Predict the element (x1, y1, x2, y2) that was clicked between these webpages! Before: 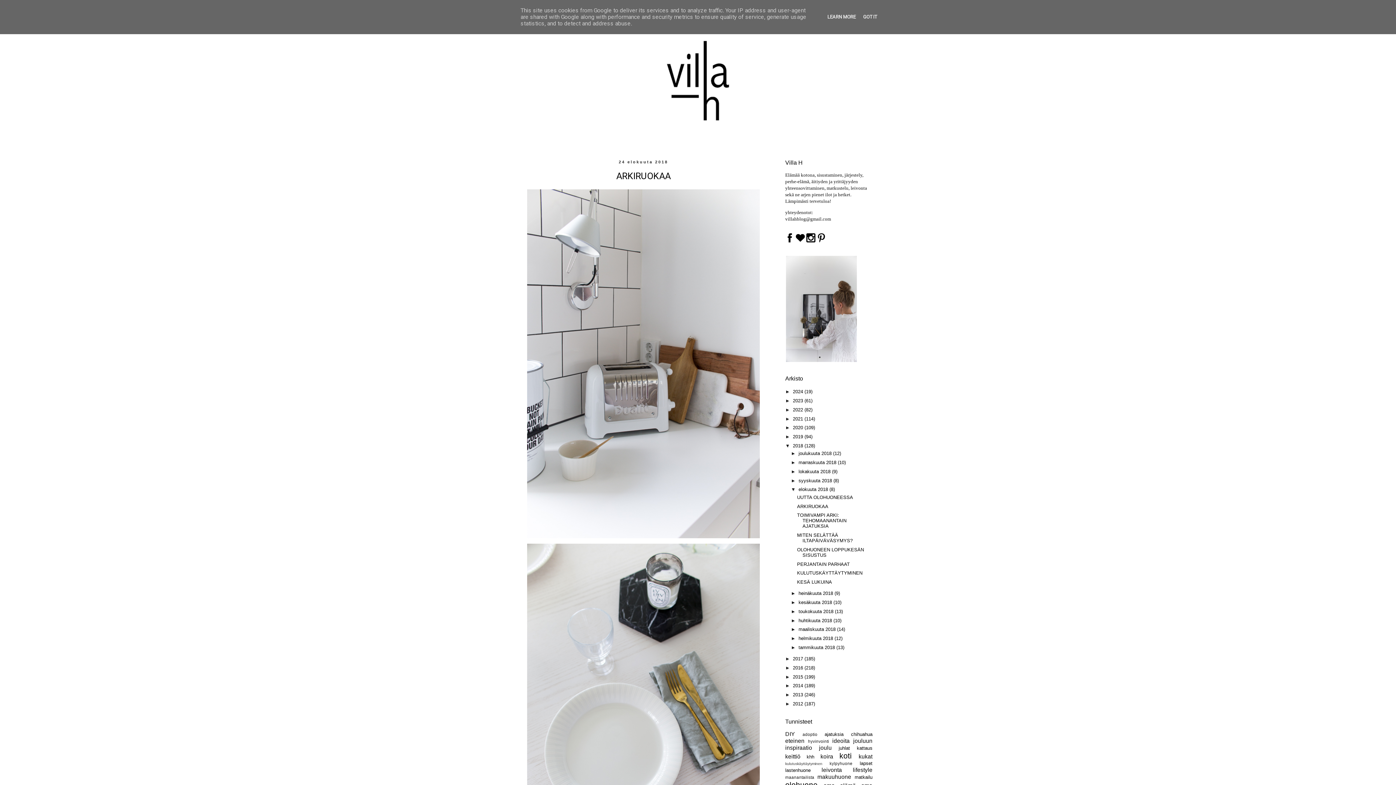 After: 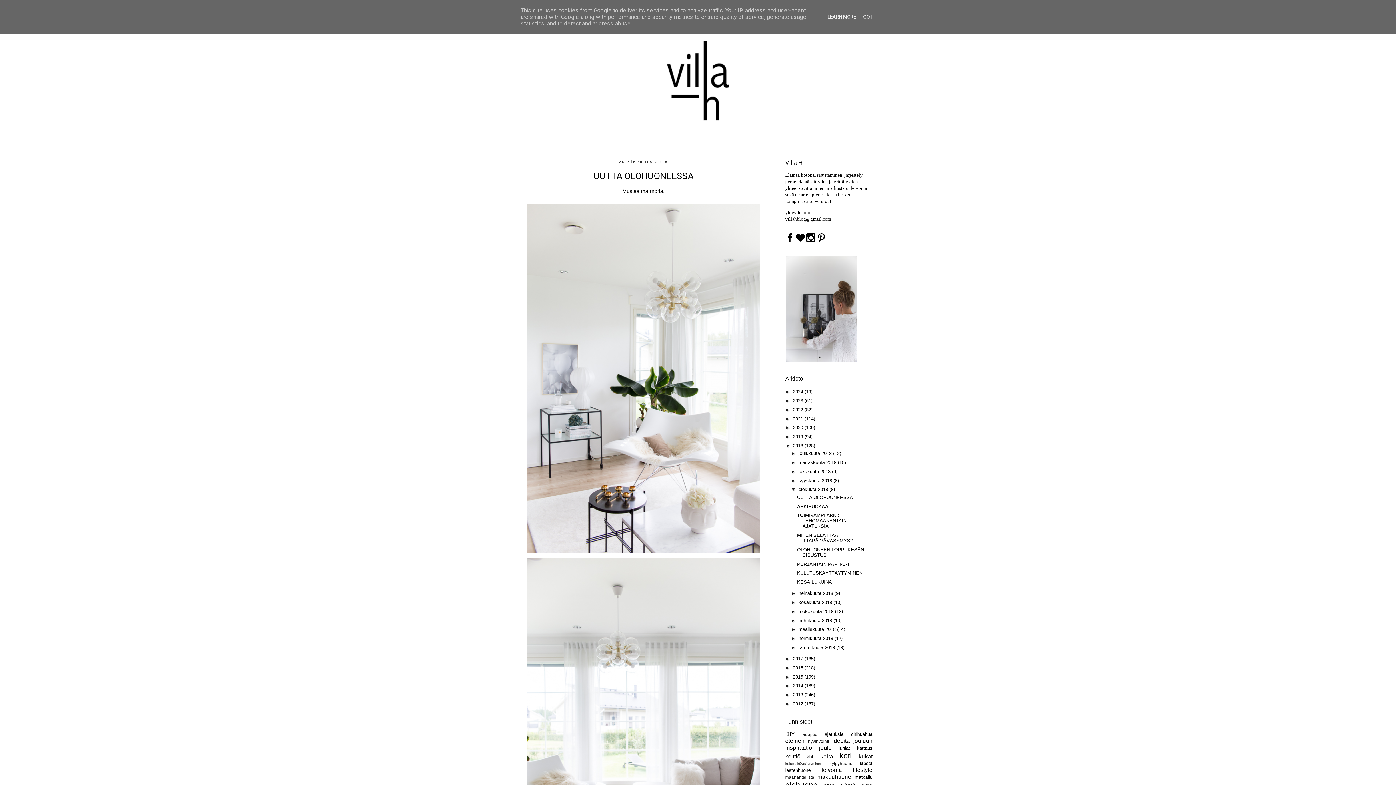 Action: bbox: (797, 494, 853, 500) label: UUTTA OLOHUONEESSA